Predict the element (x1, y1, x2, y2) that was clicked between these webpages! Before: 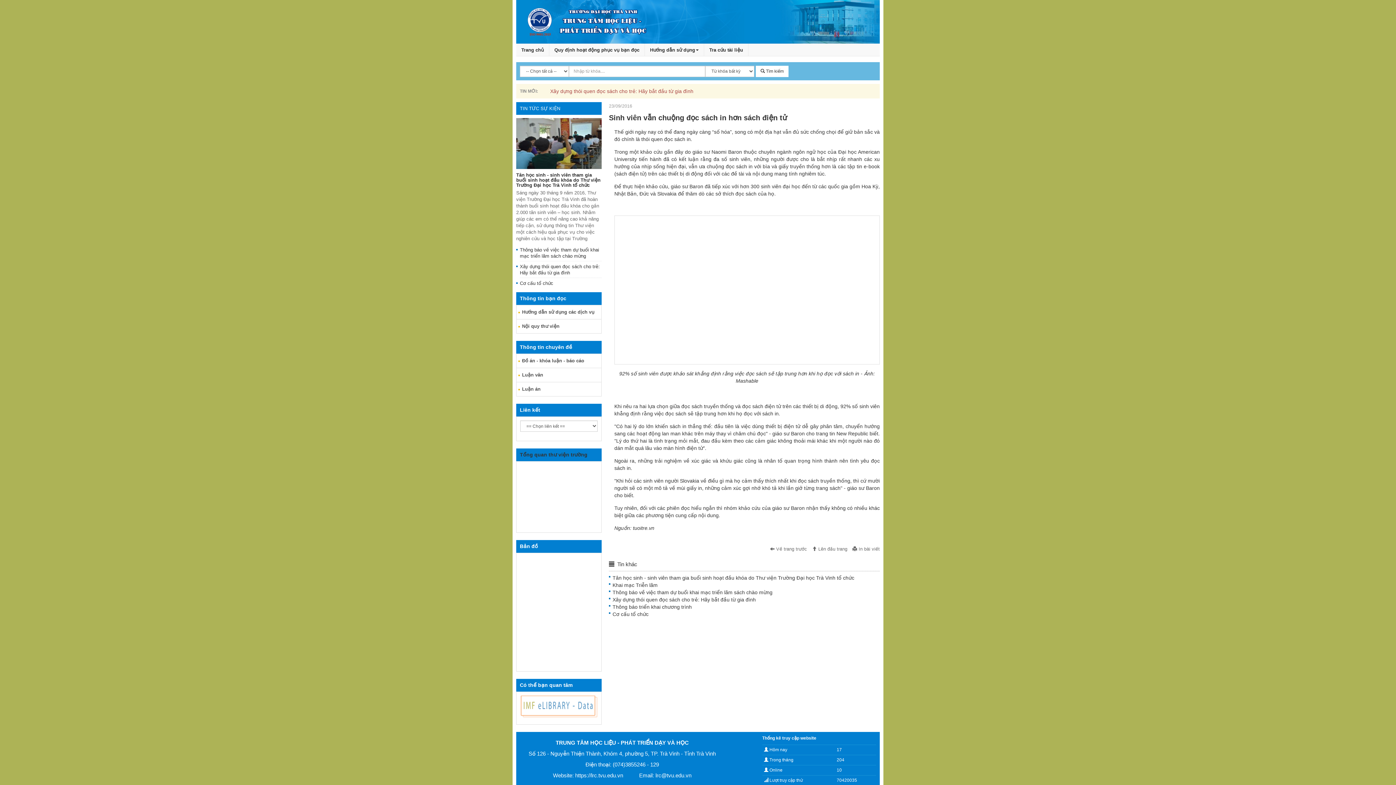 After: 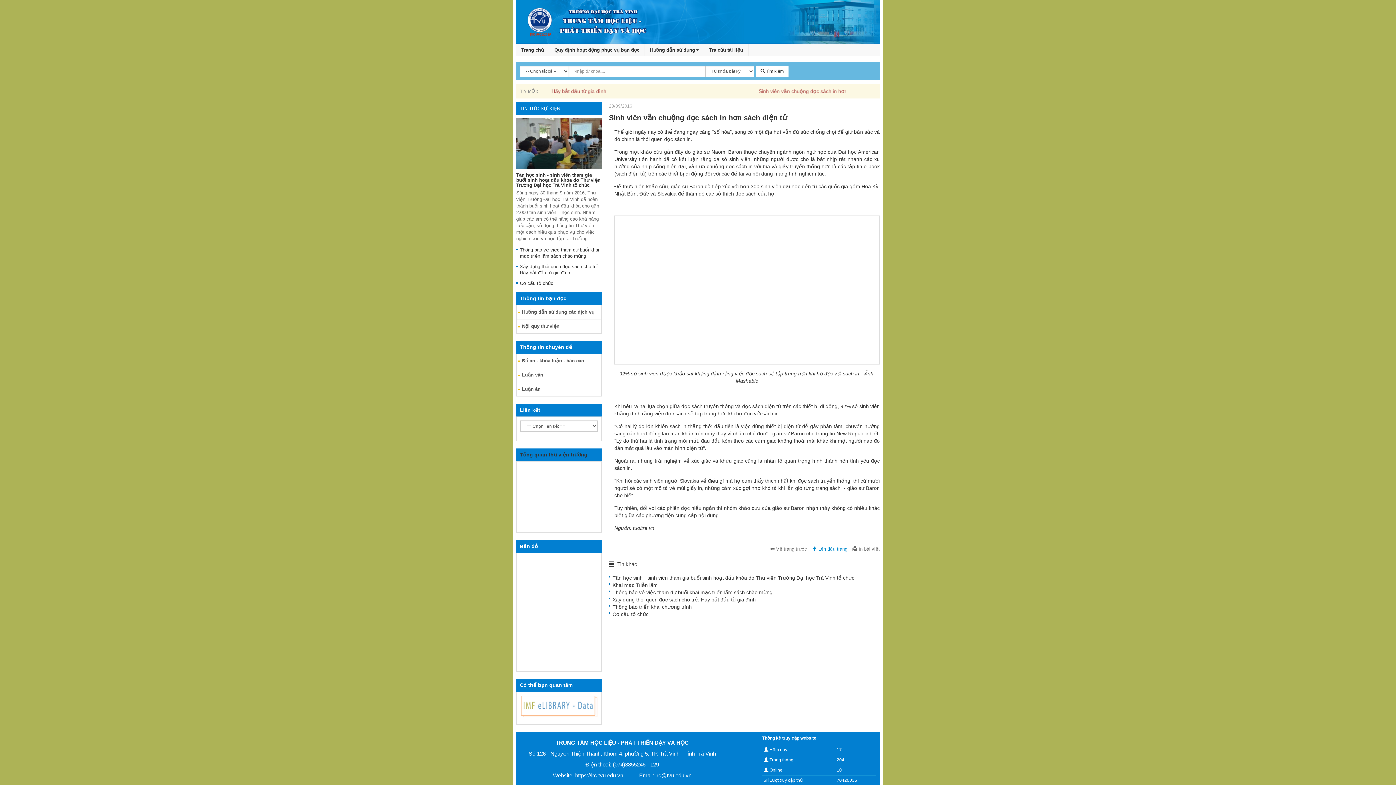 Action: bbox: (812, 546, 847, 551) label:  Lên đầu trang